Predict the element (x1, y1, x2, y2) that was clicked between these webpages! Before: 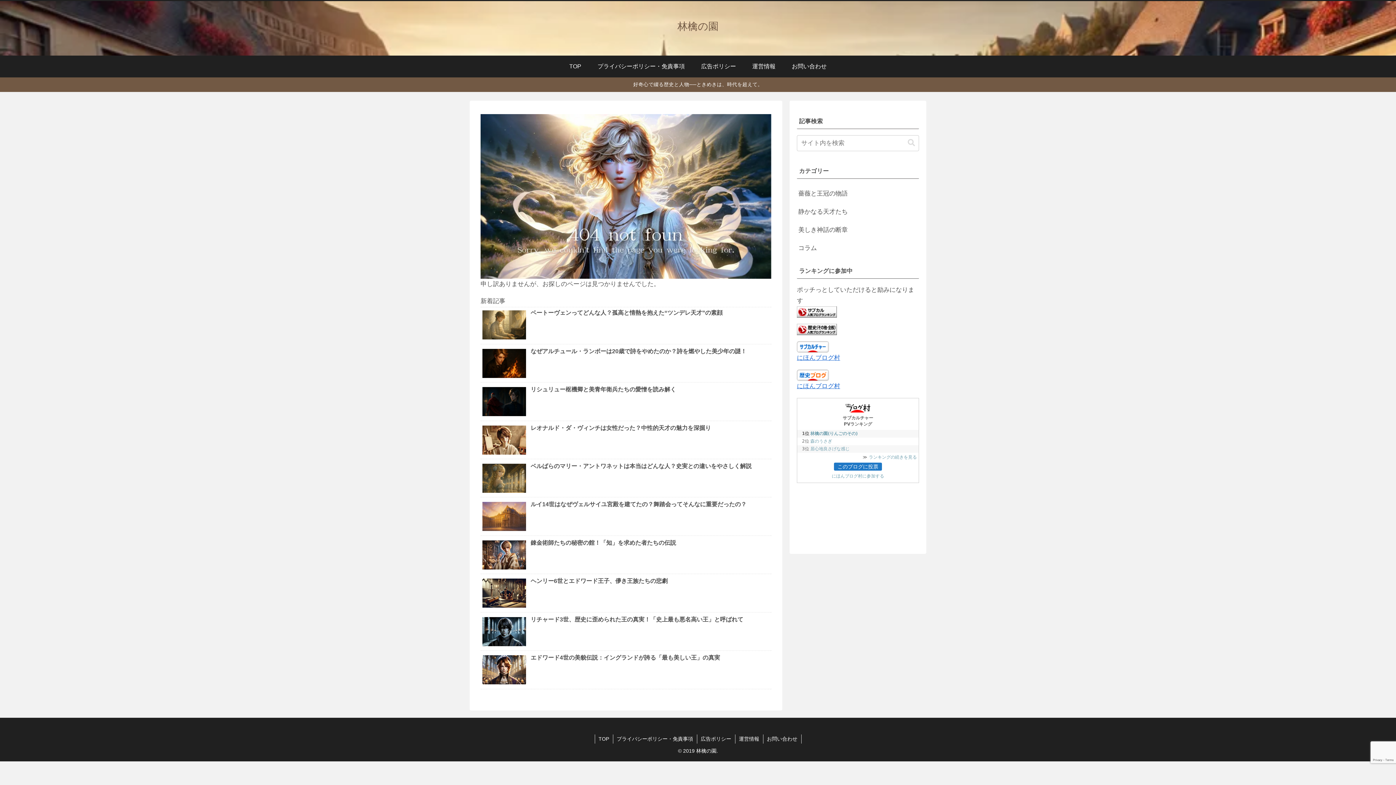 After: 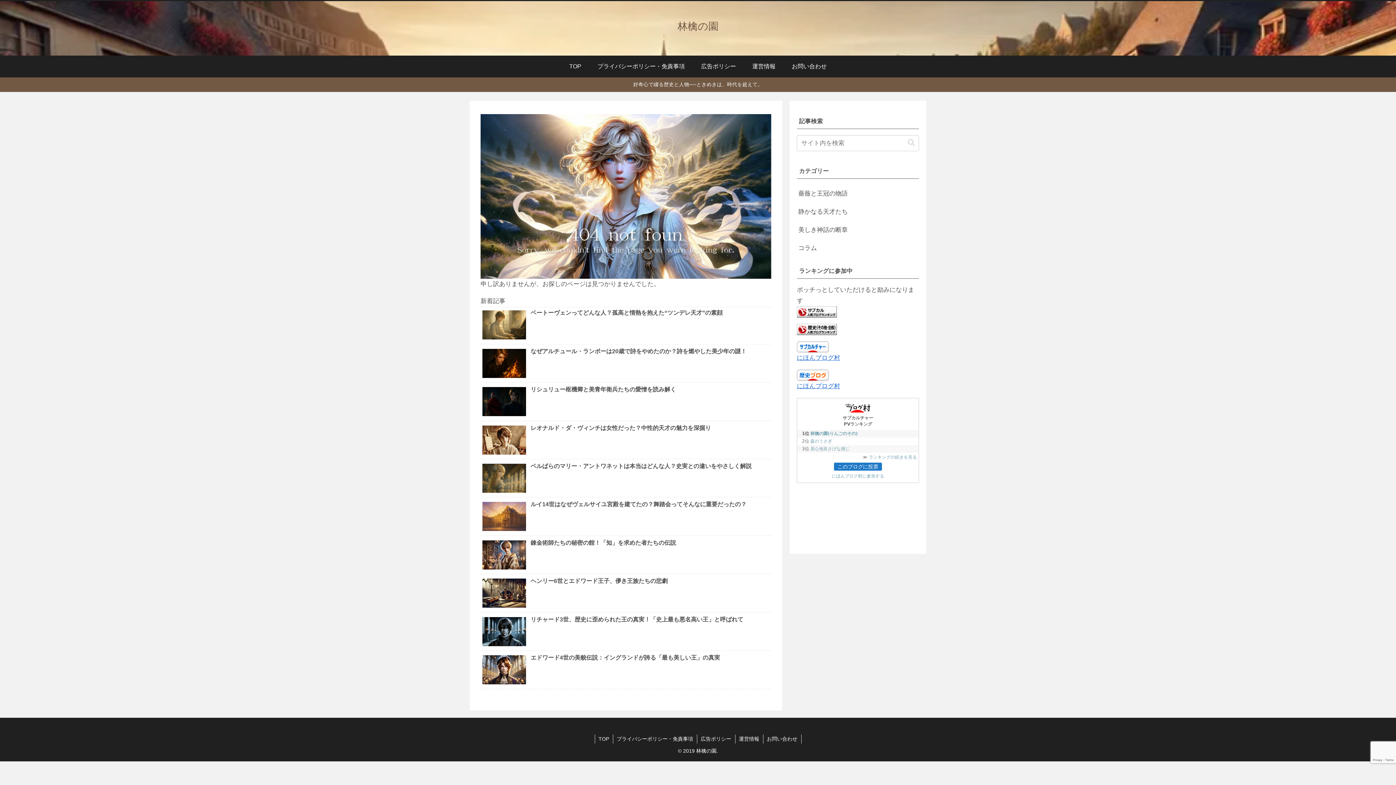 Action: bbox: (797, 343, 829, 350)